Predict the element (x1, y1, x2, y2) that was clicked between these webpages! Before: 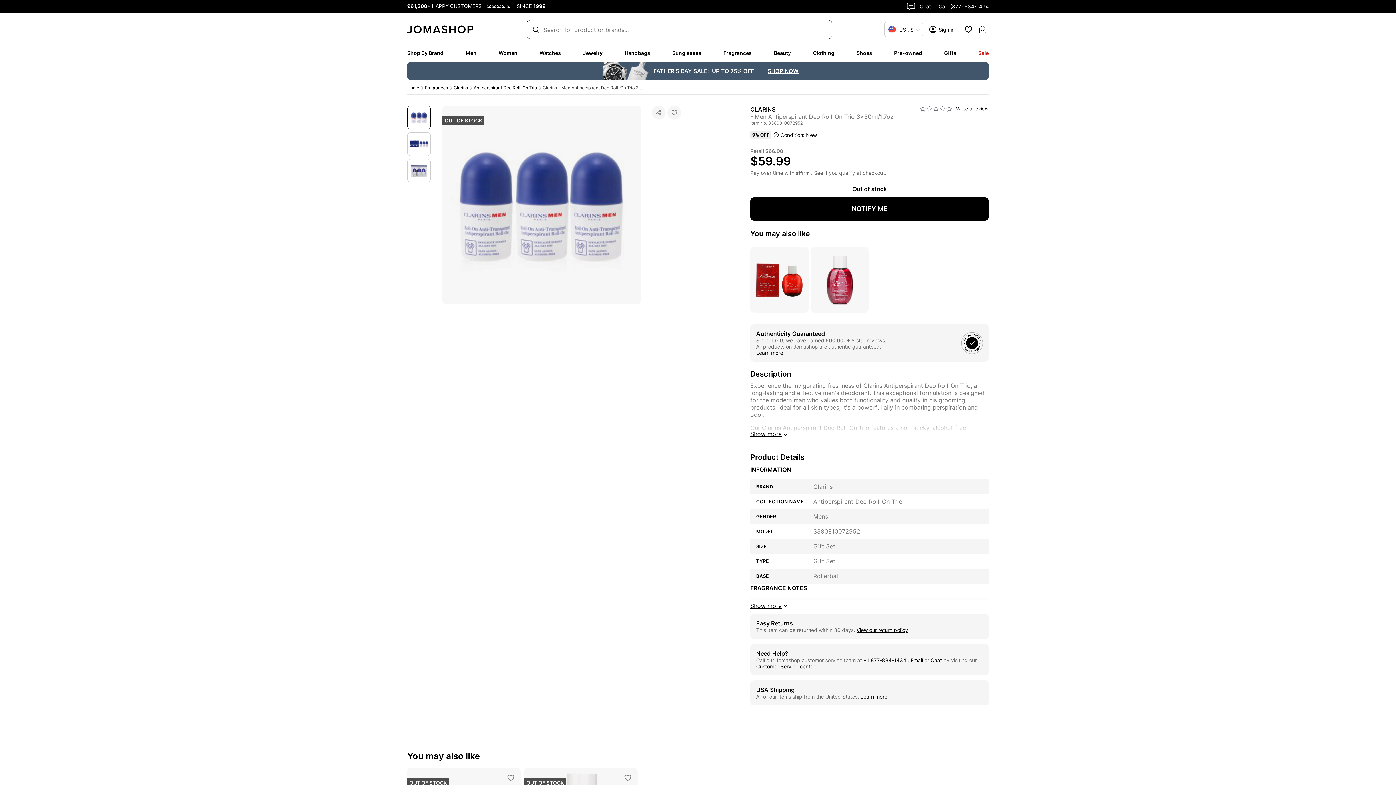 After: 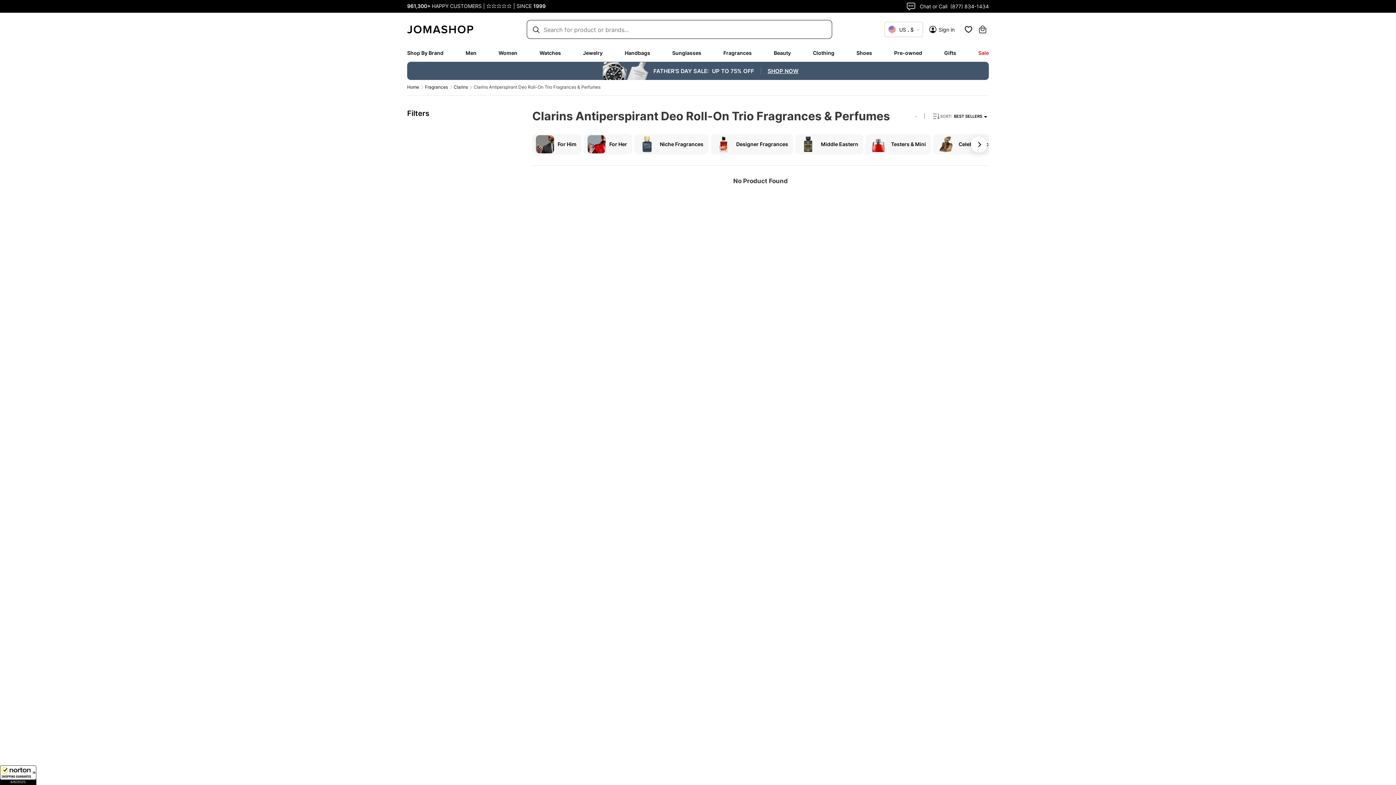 Action: label: COLLECTION NAME
Antiperspirant Deo Roll-On Trio bbox: (750, 494, 989, 509)